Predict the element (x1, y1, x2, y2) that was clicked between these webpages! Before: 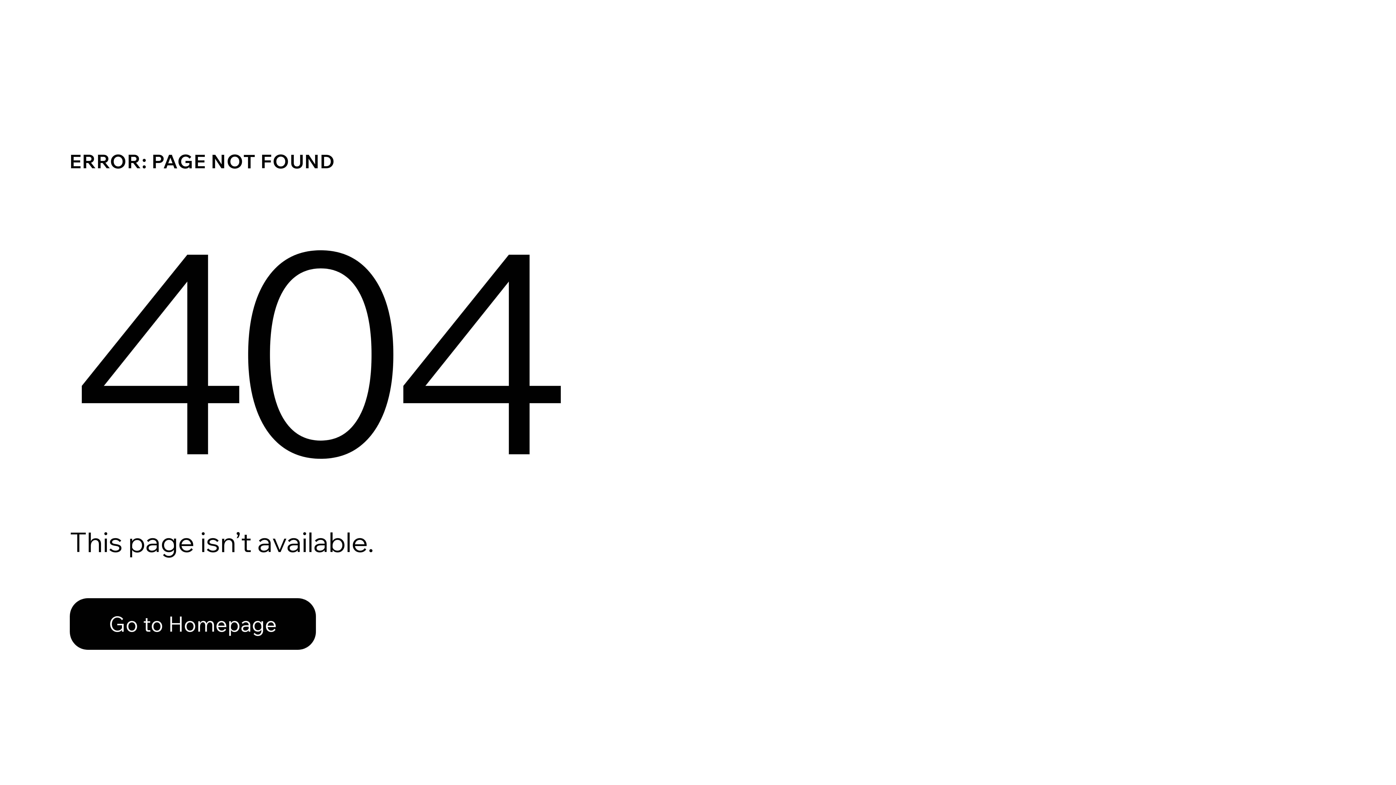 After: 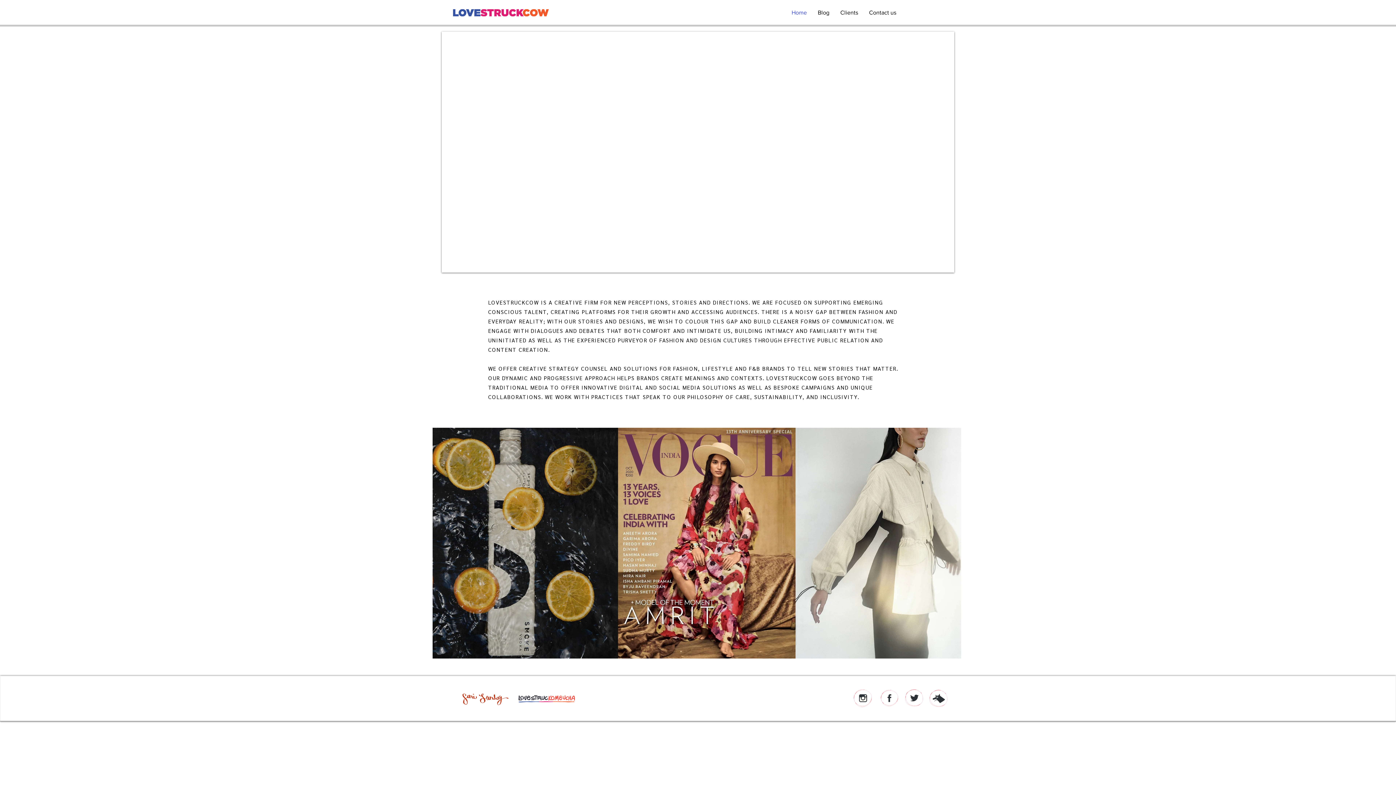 Action: label: Go to Homepage bbox: (69, 582, 768, 659)